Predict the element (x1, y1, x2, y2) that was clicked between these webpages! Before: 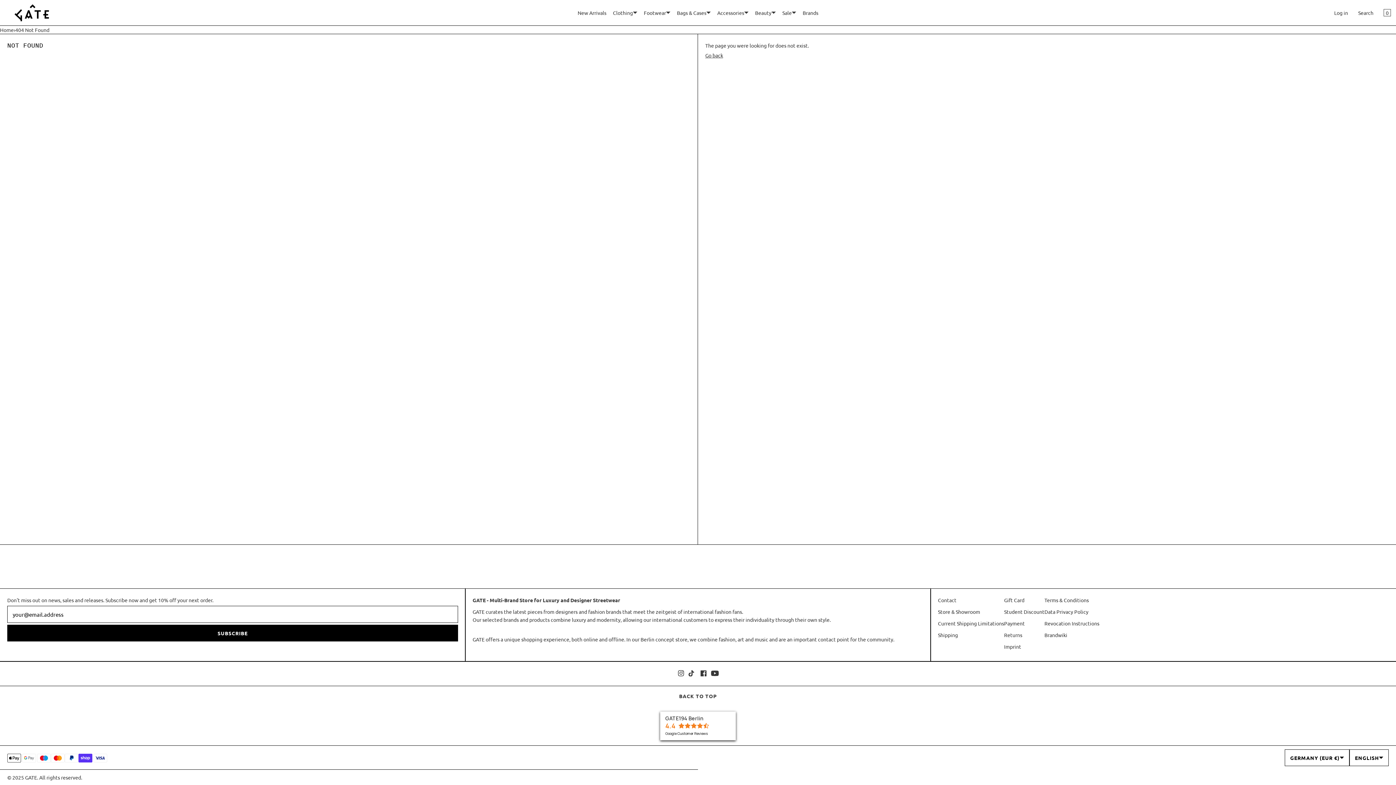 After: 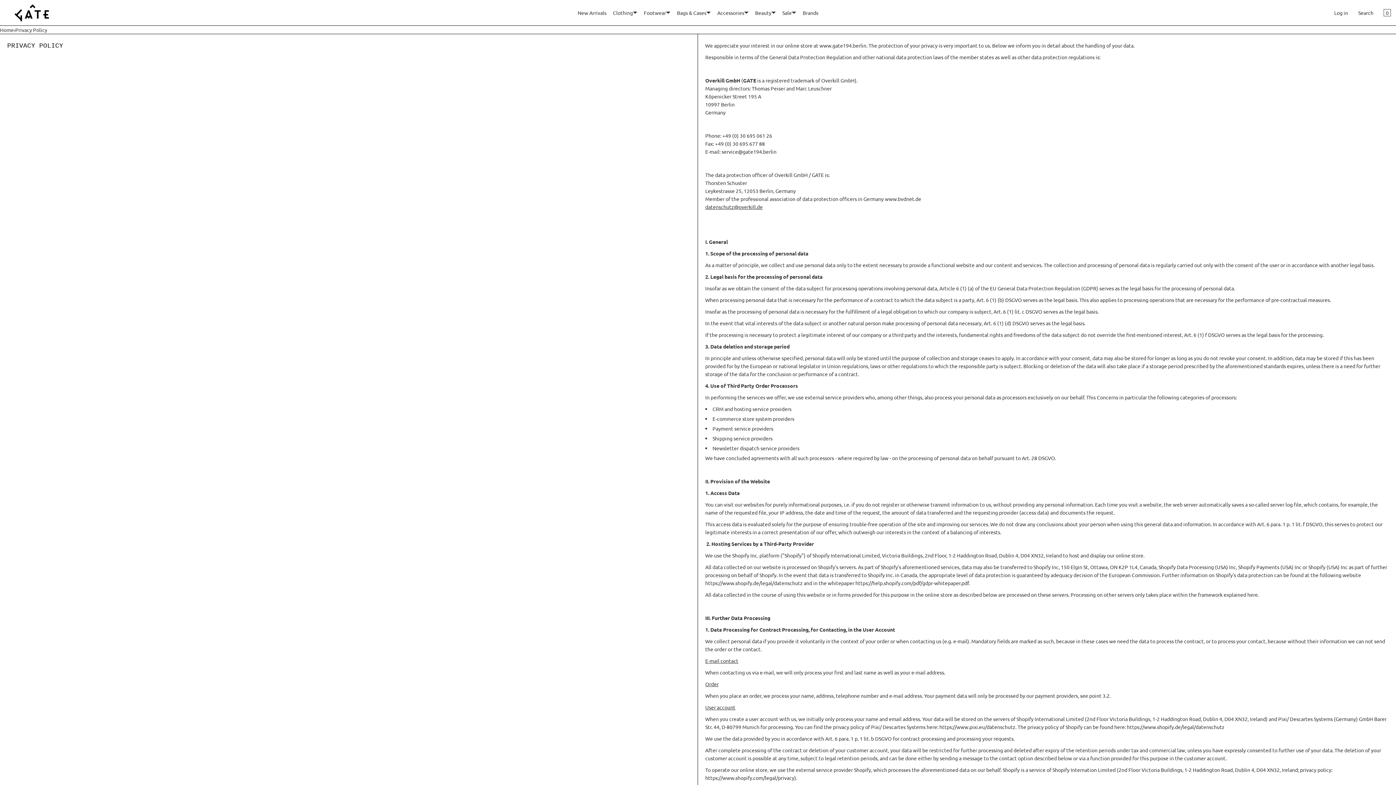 Action: bbox: (1044, 608, 1088, 615) label: Data Privacy Policy